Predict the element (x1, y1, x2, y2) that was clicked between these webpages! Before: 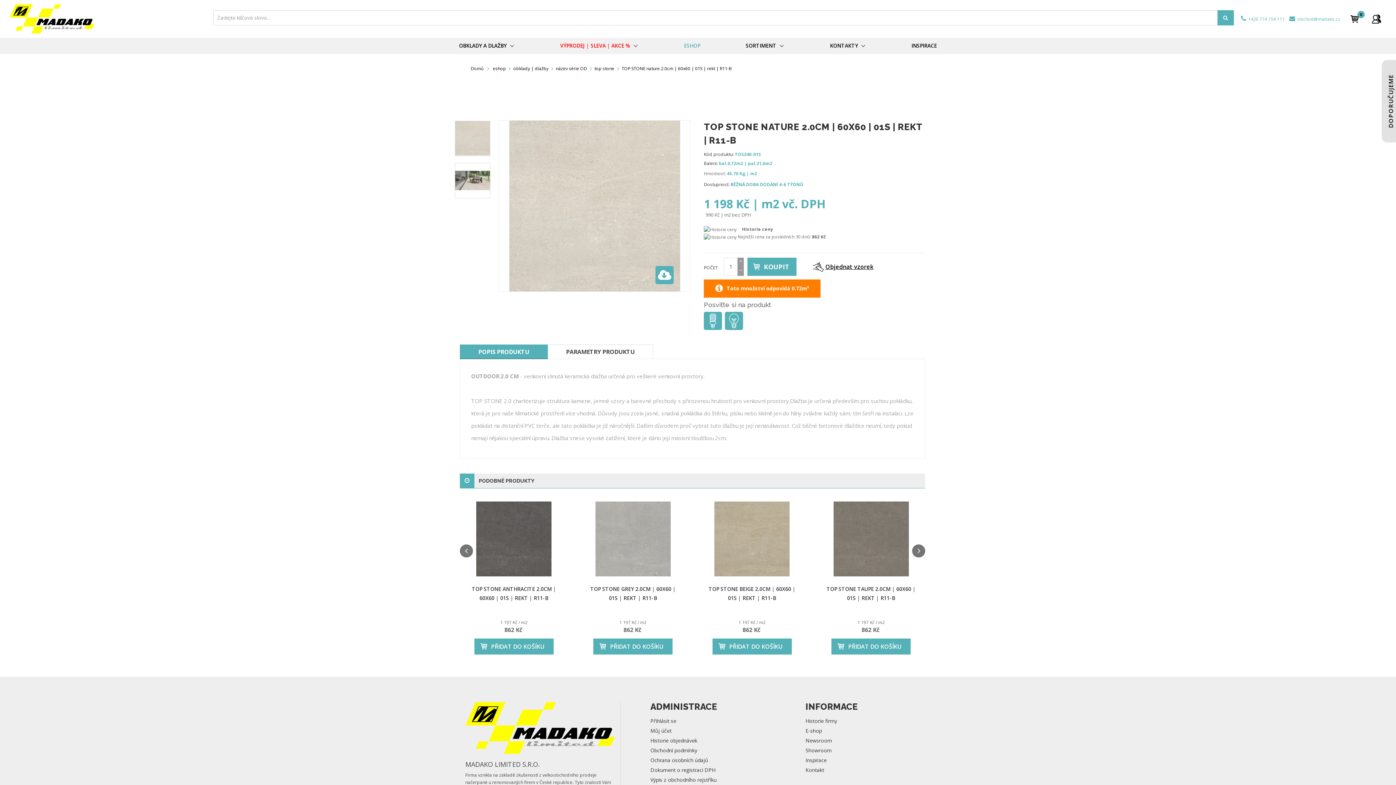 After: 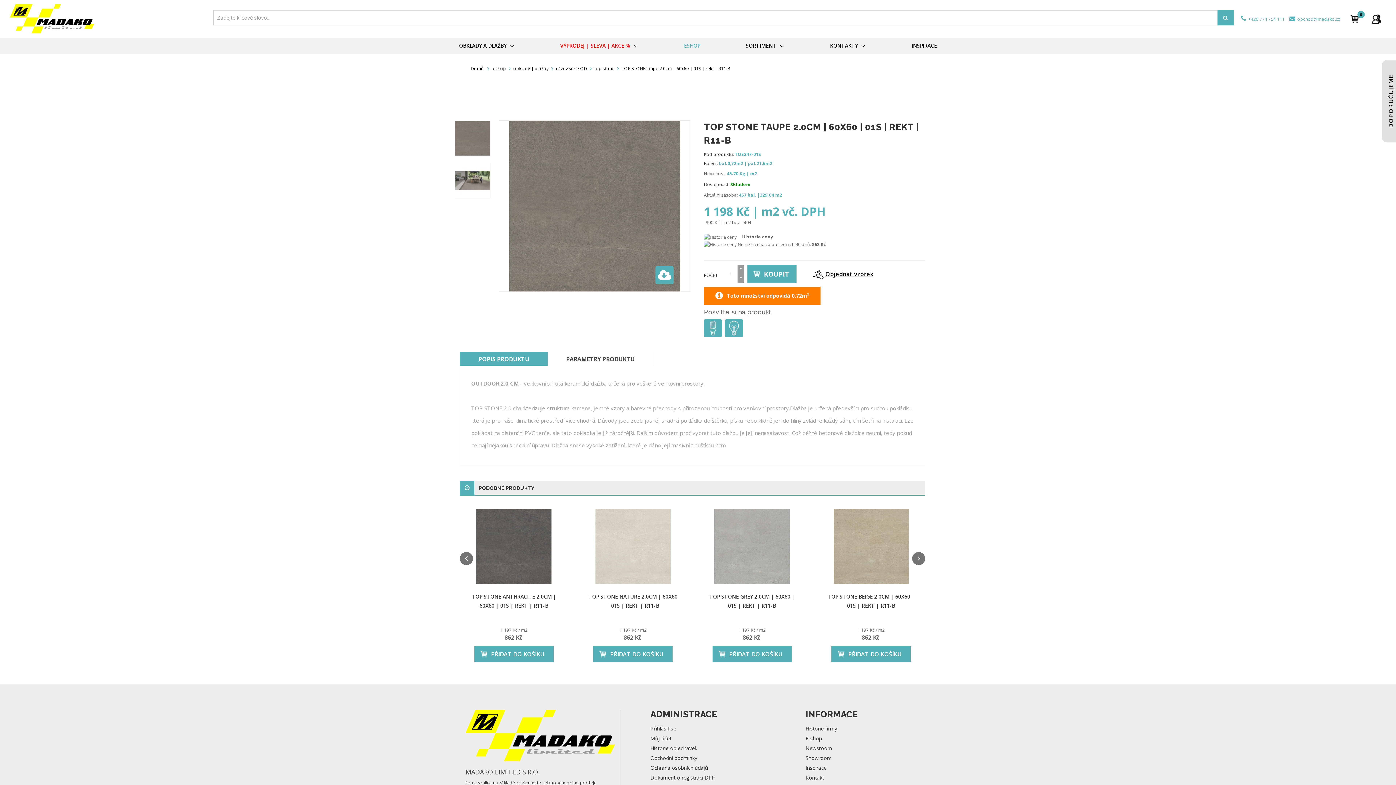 Action: bbox: (821, 584, 921, 603) label: TOP STONE TAUPE 2.0CM | 60X60 | 01S | REKT | R11-B